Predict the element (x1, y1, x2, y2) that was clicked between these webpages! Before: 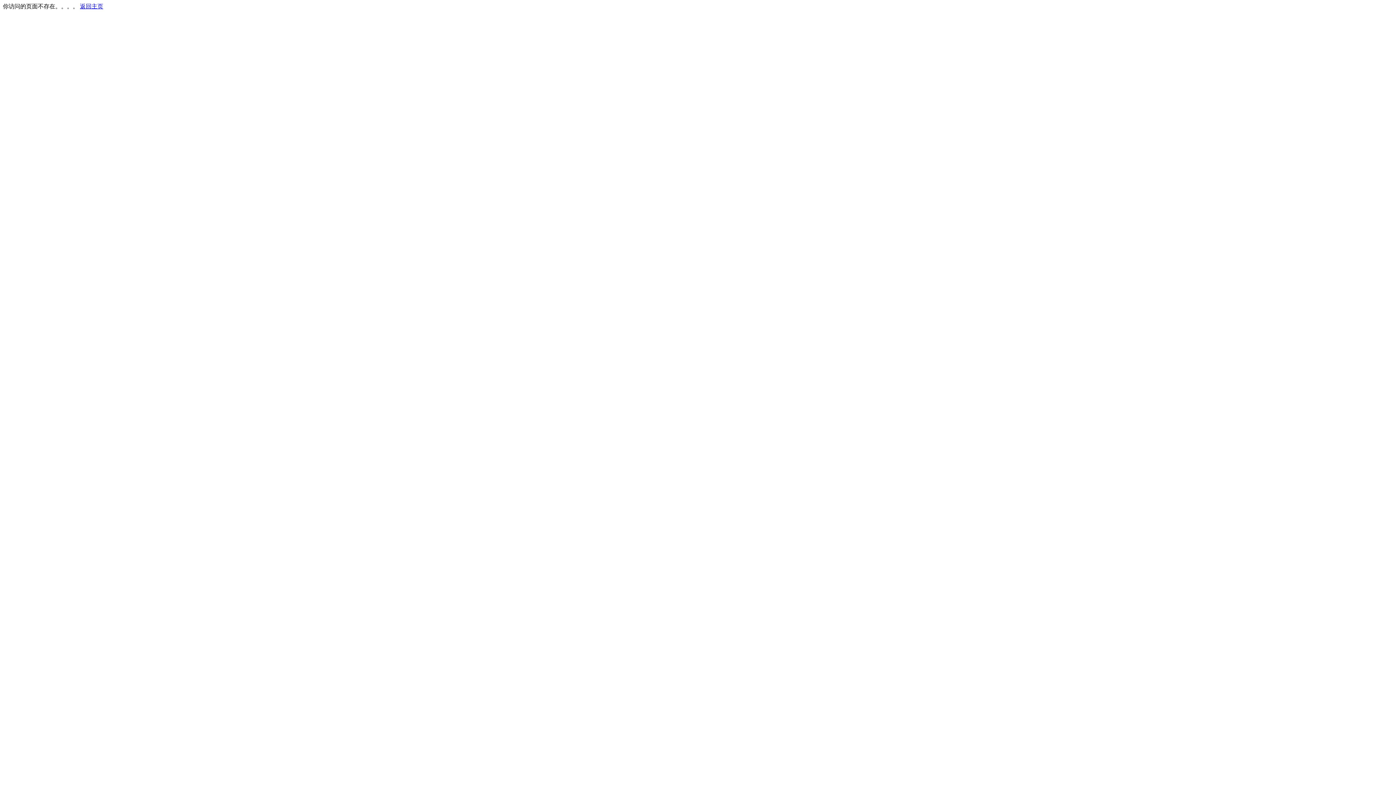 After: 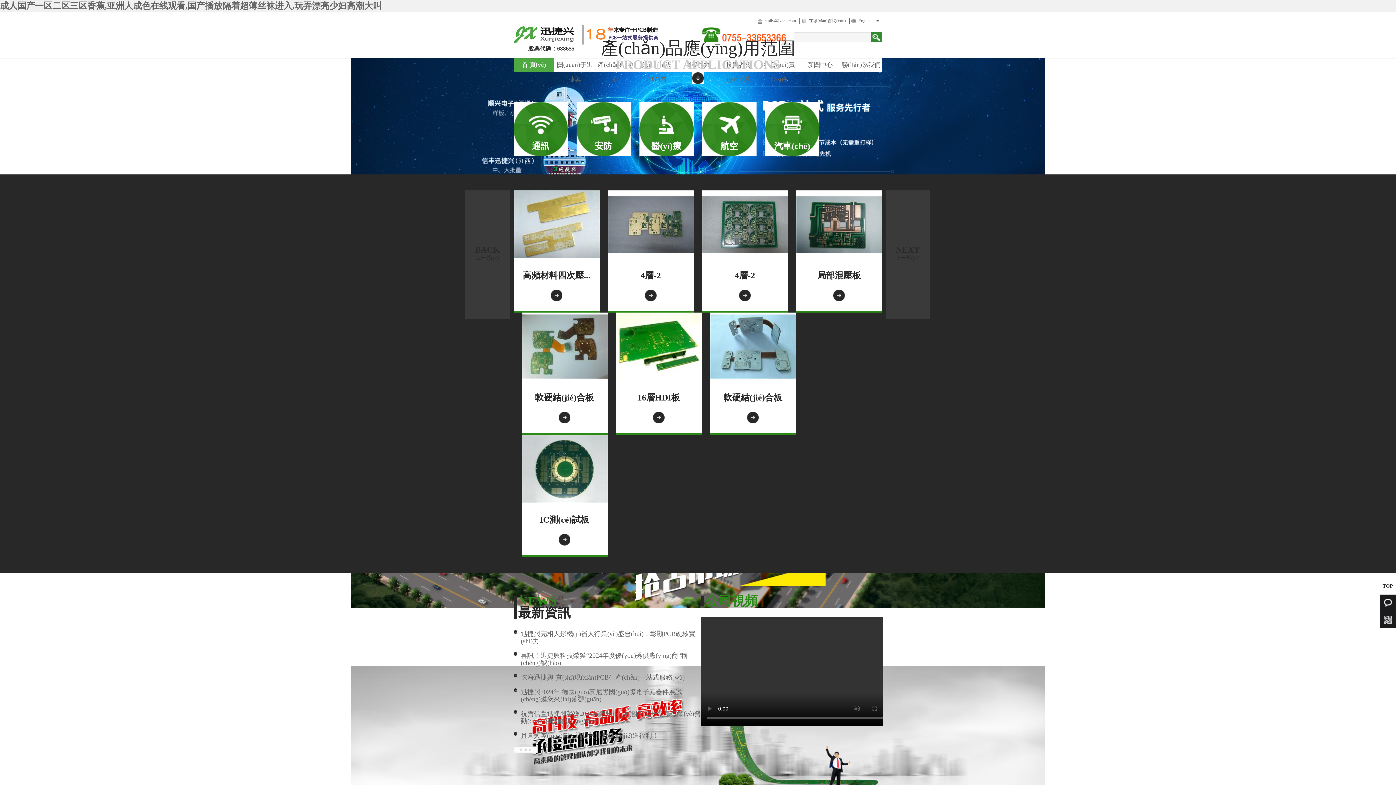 Action: bbox: (80, 3, 103, 9) label: 返回主页